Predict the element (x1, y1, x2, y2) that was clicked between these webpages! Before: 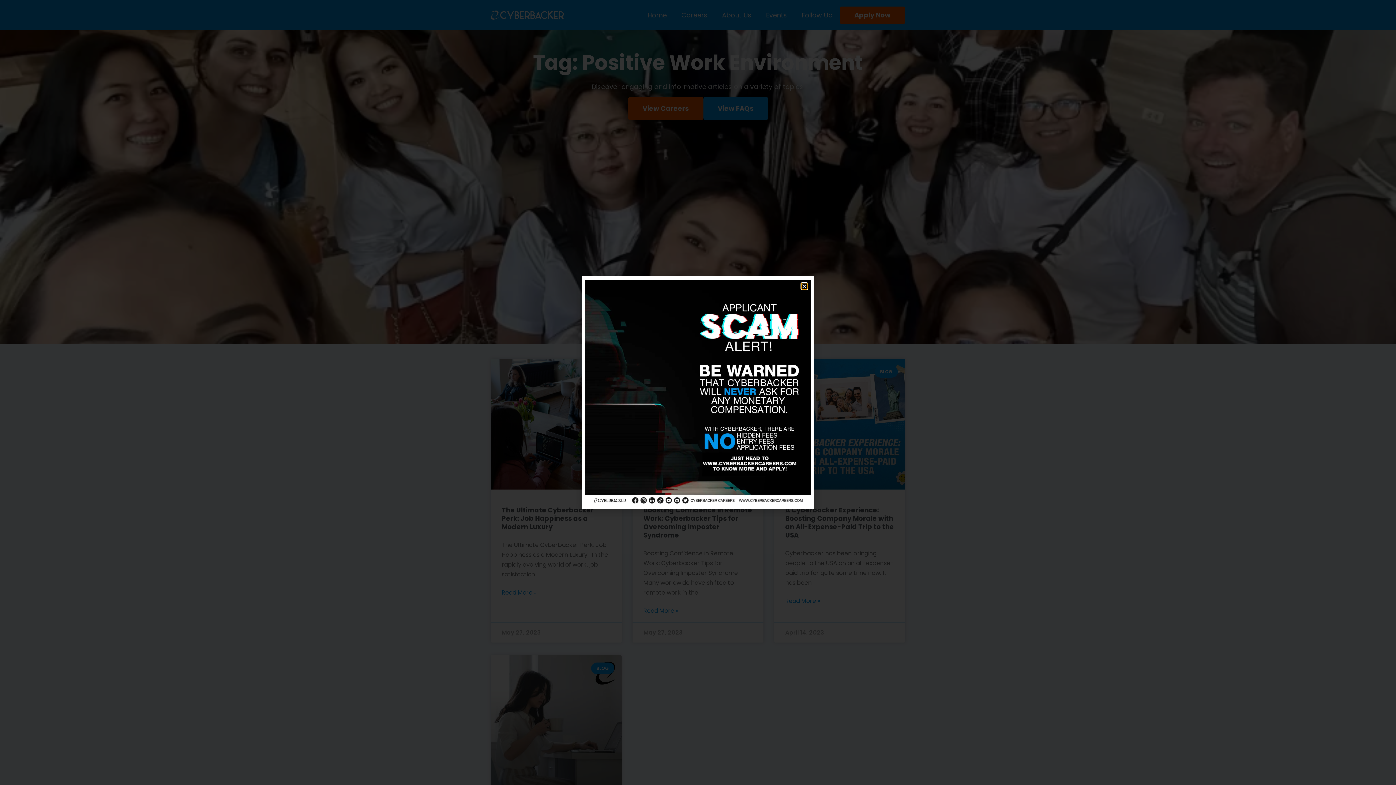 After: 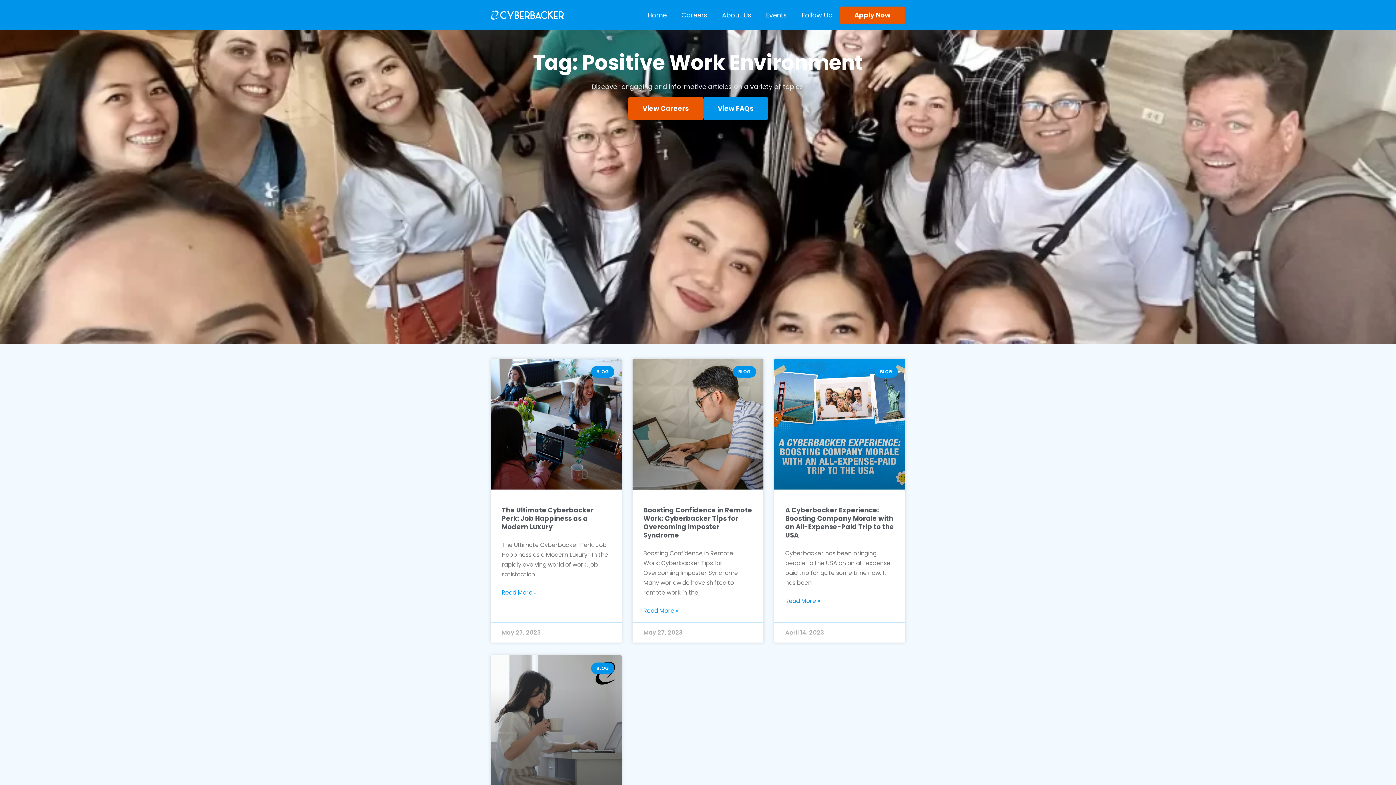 Action: label: Close bbox: (801, 283, 807, 289)